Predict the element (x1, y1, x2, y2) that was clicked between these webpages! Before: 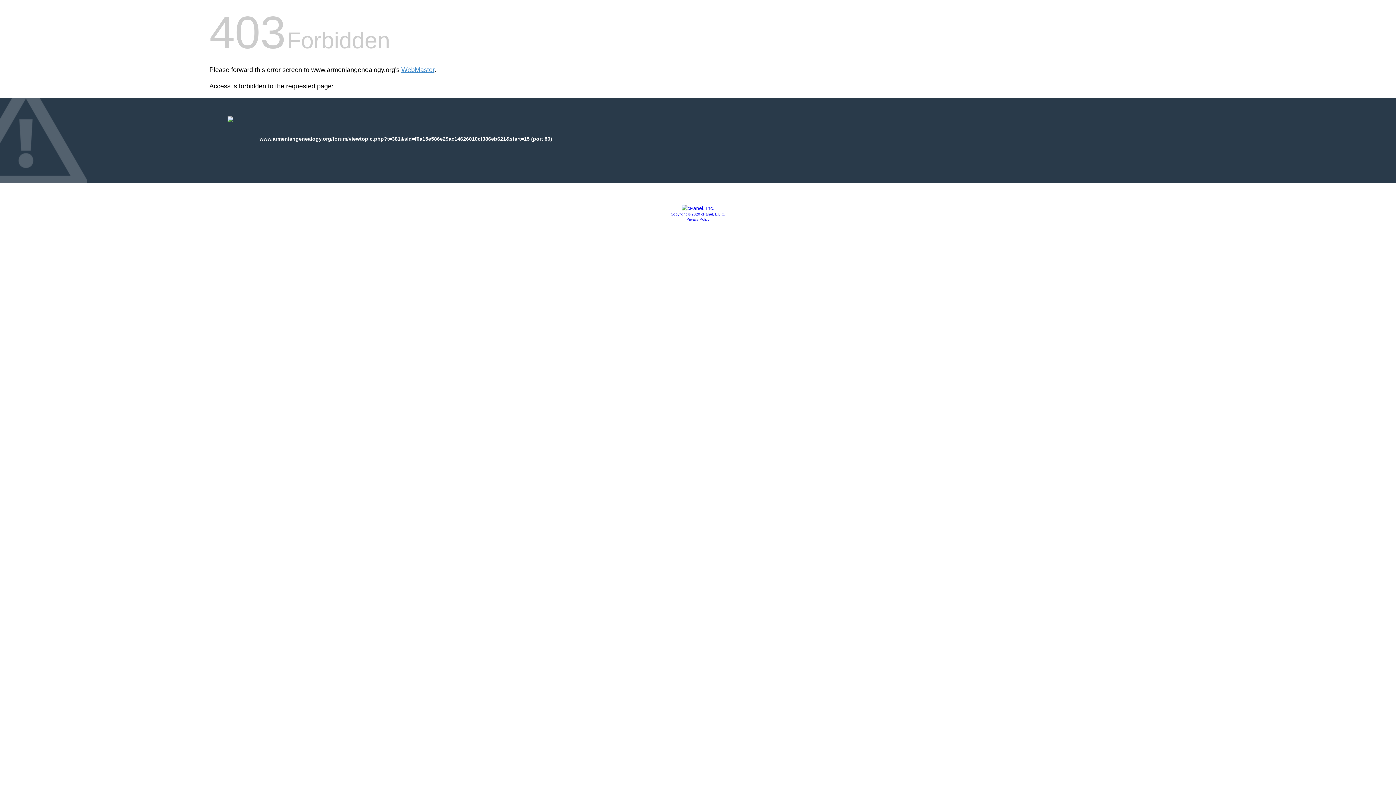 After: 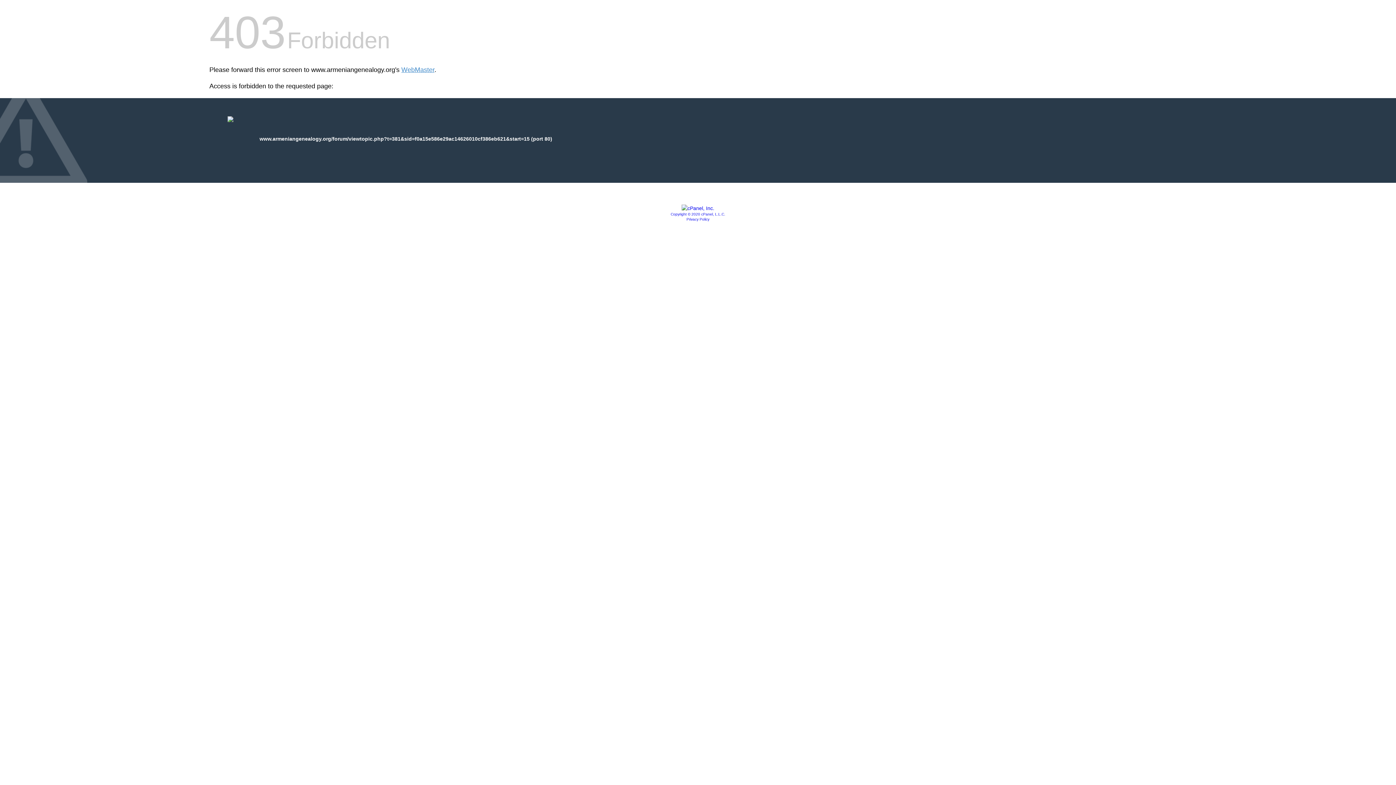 Action: bbox: (670, 212, 725, 216) label: Copyright © 2020 cPanel, L.L.C.